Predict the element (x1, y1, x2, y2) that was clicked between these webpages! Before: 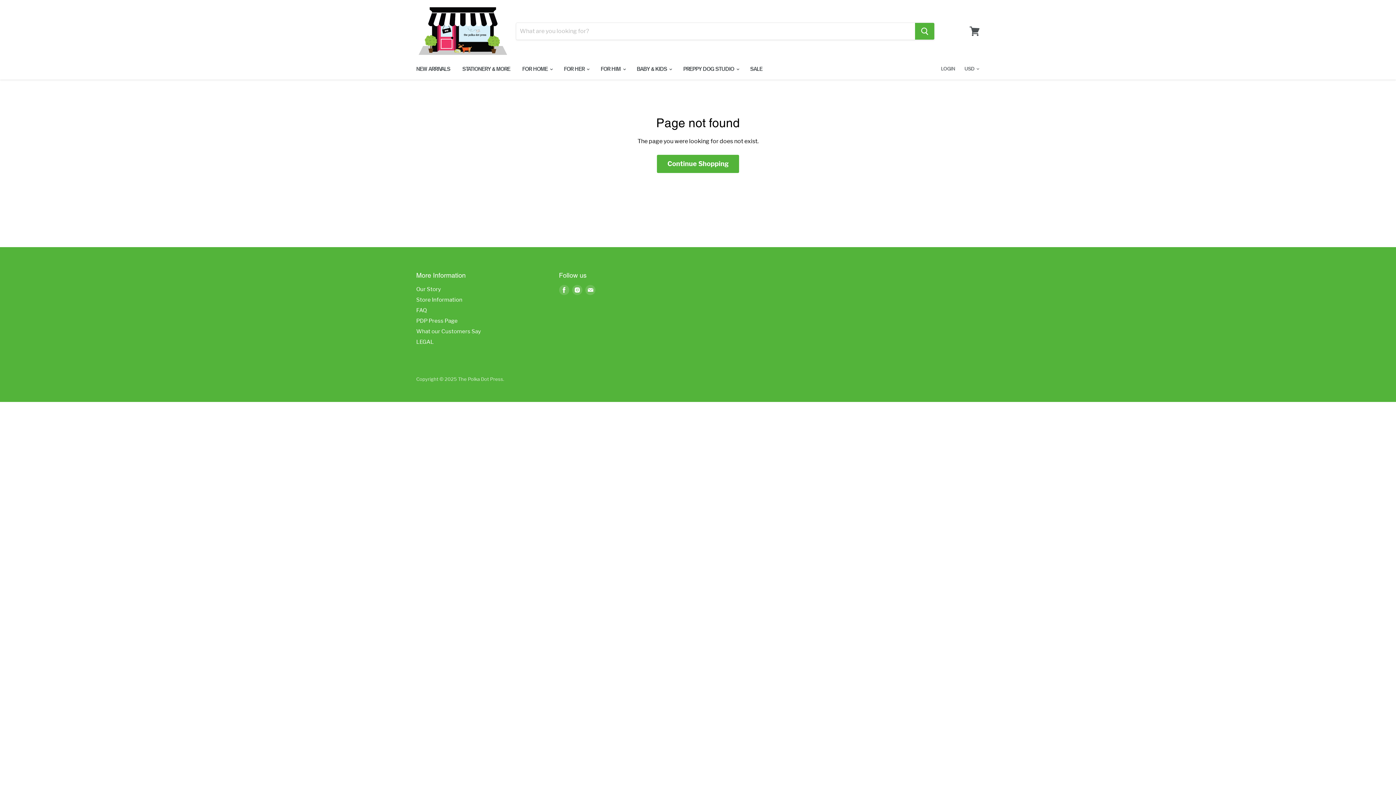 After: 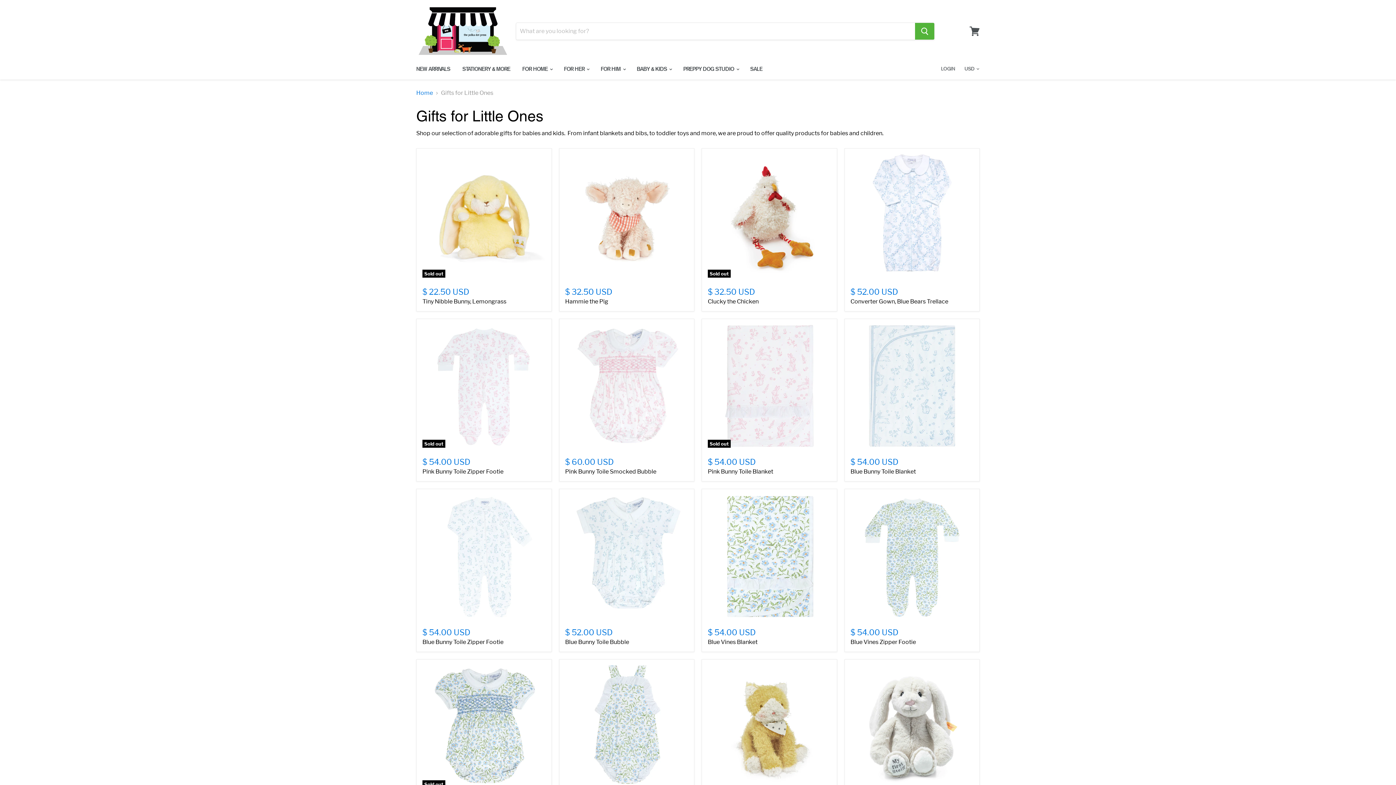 Action: label: BABY & KIDS  bbox: (631, 61, 676, 76)